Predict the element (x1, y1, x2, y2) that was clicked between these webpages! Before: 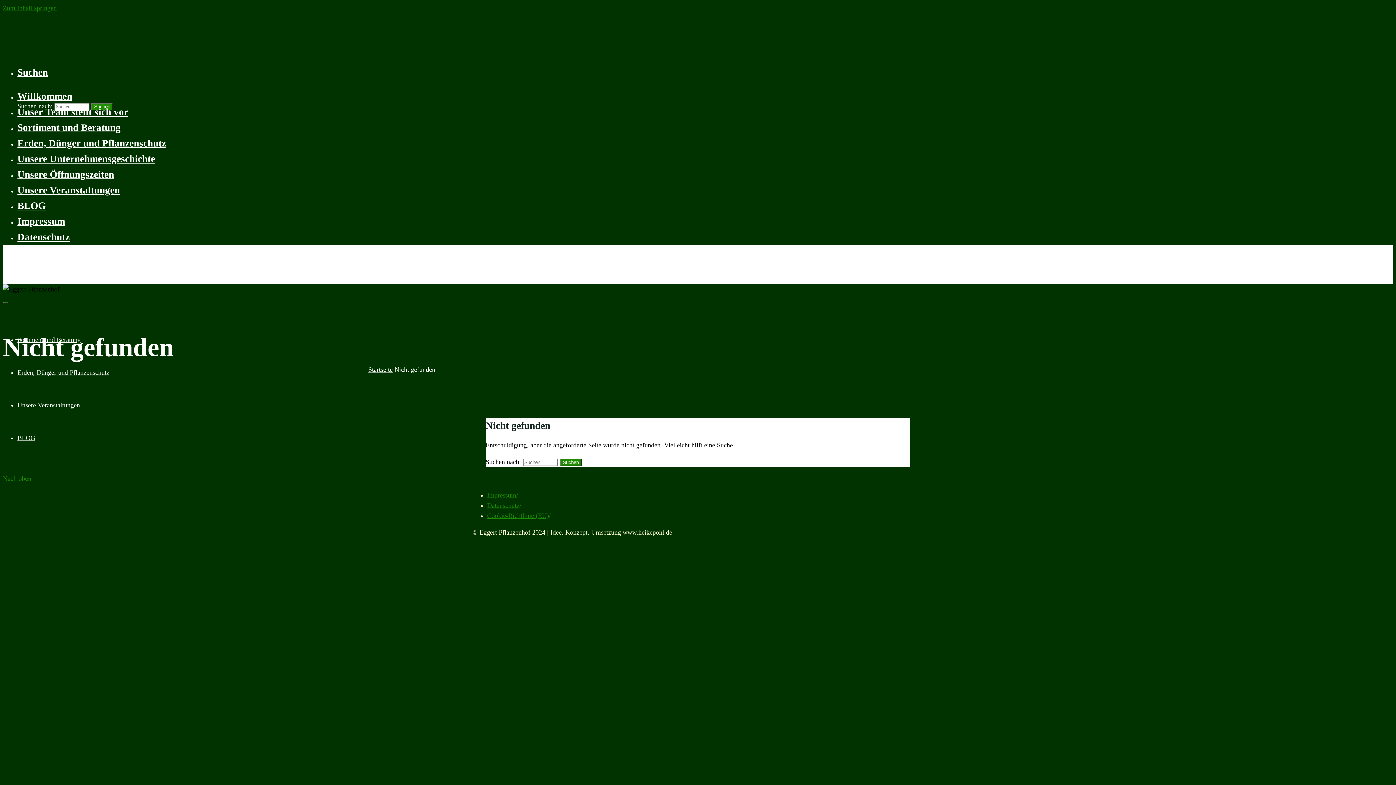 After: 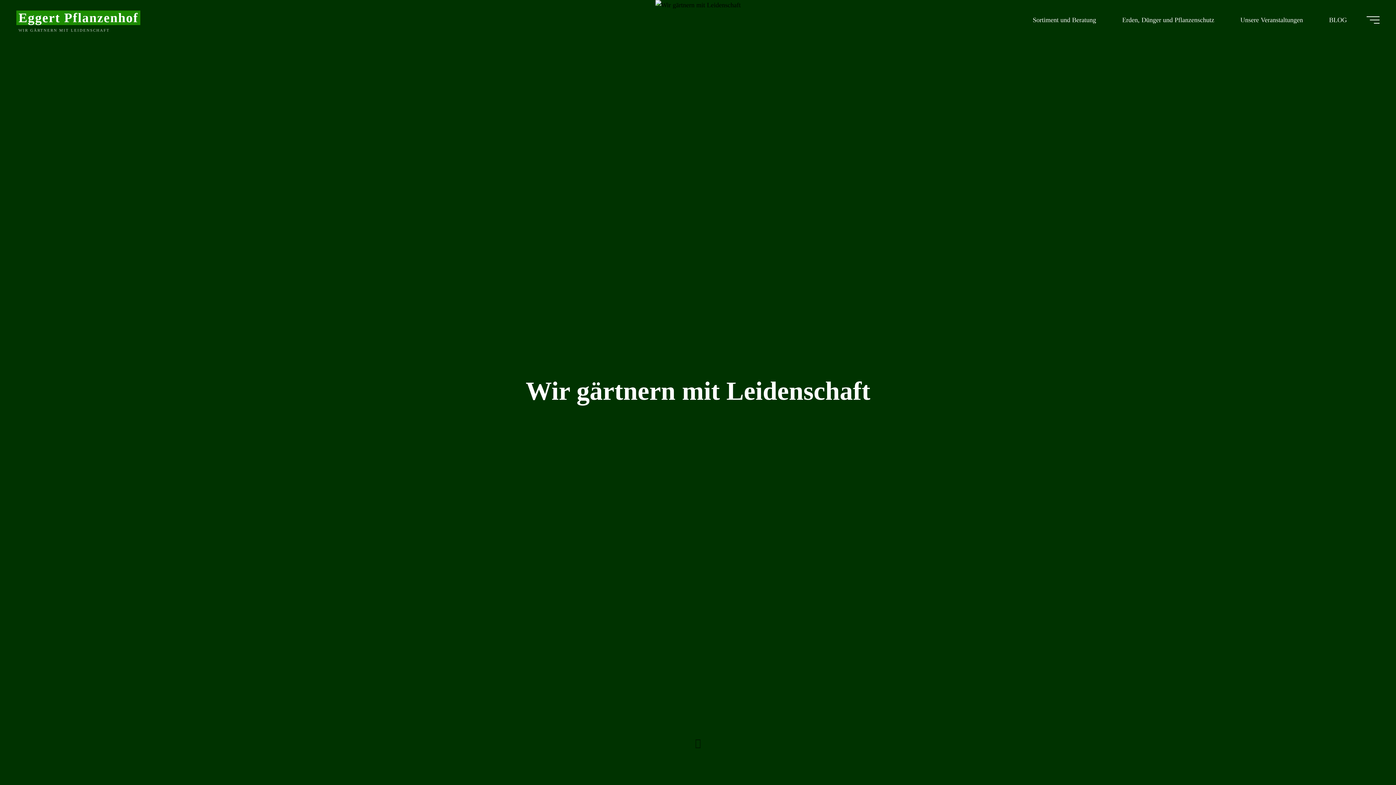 Action: bbox: (17, 90, 72, 101) label: Willkommen